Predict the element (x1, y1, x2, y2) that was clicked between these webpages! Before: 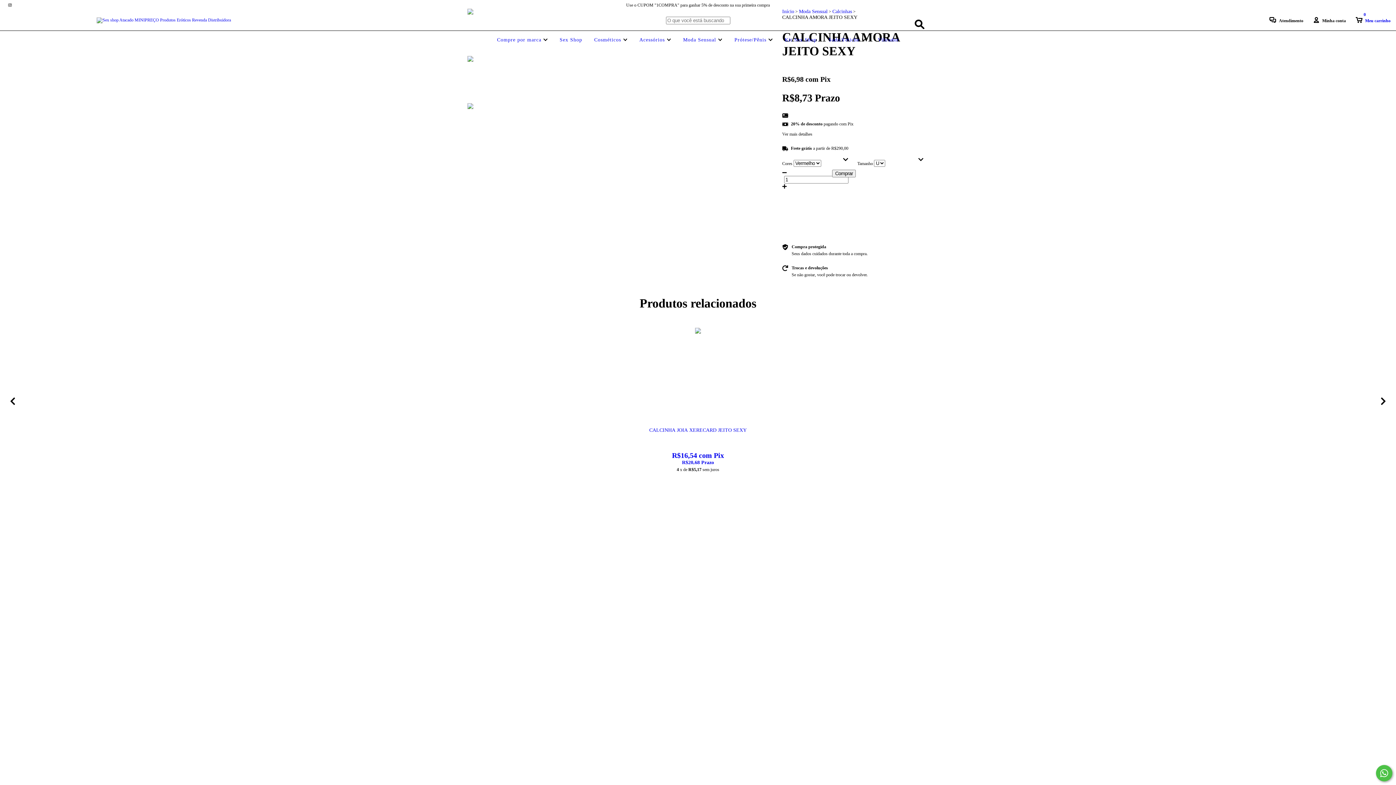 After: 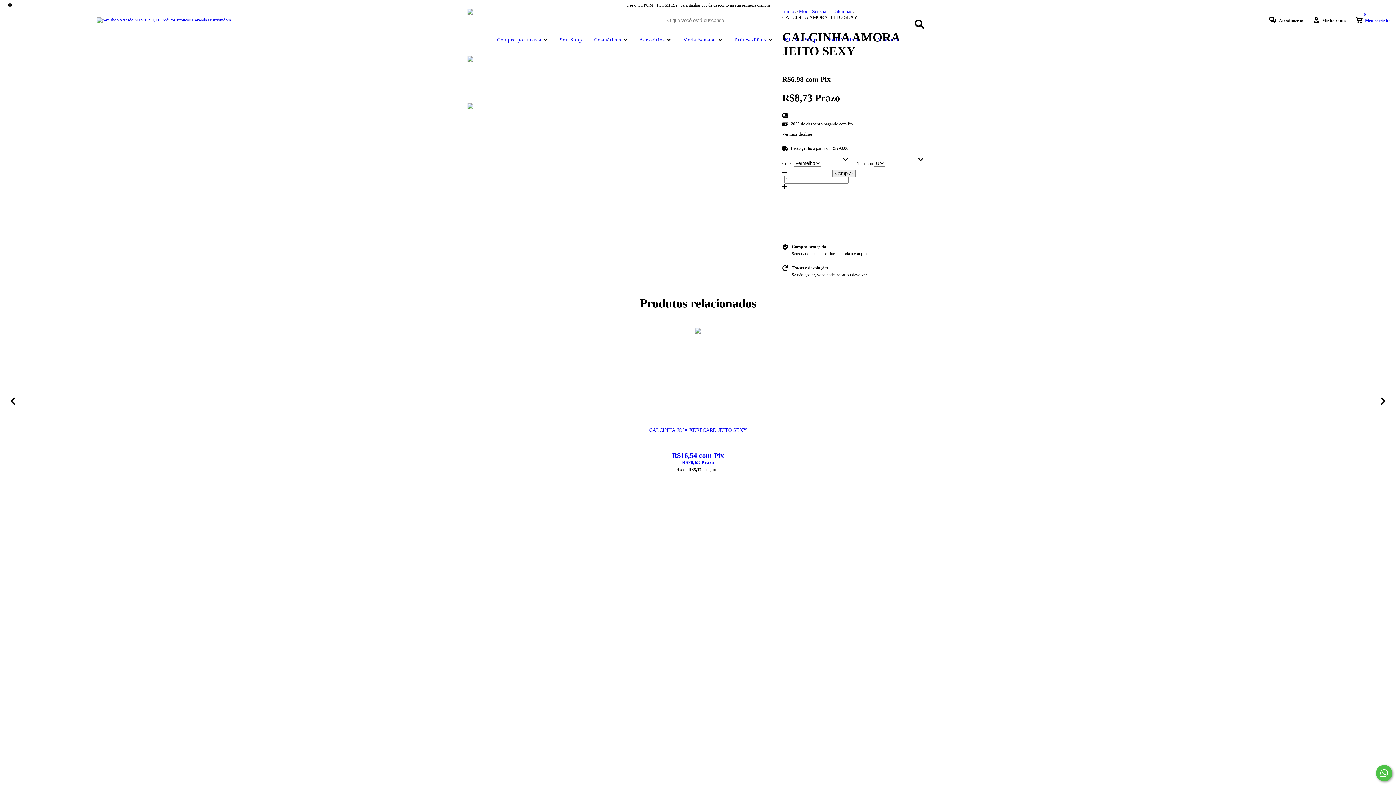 Action: label: Não sei meu CEP bbox: (782, 221, 929, 226)